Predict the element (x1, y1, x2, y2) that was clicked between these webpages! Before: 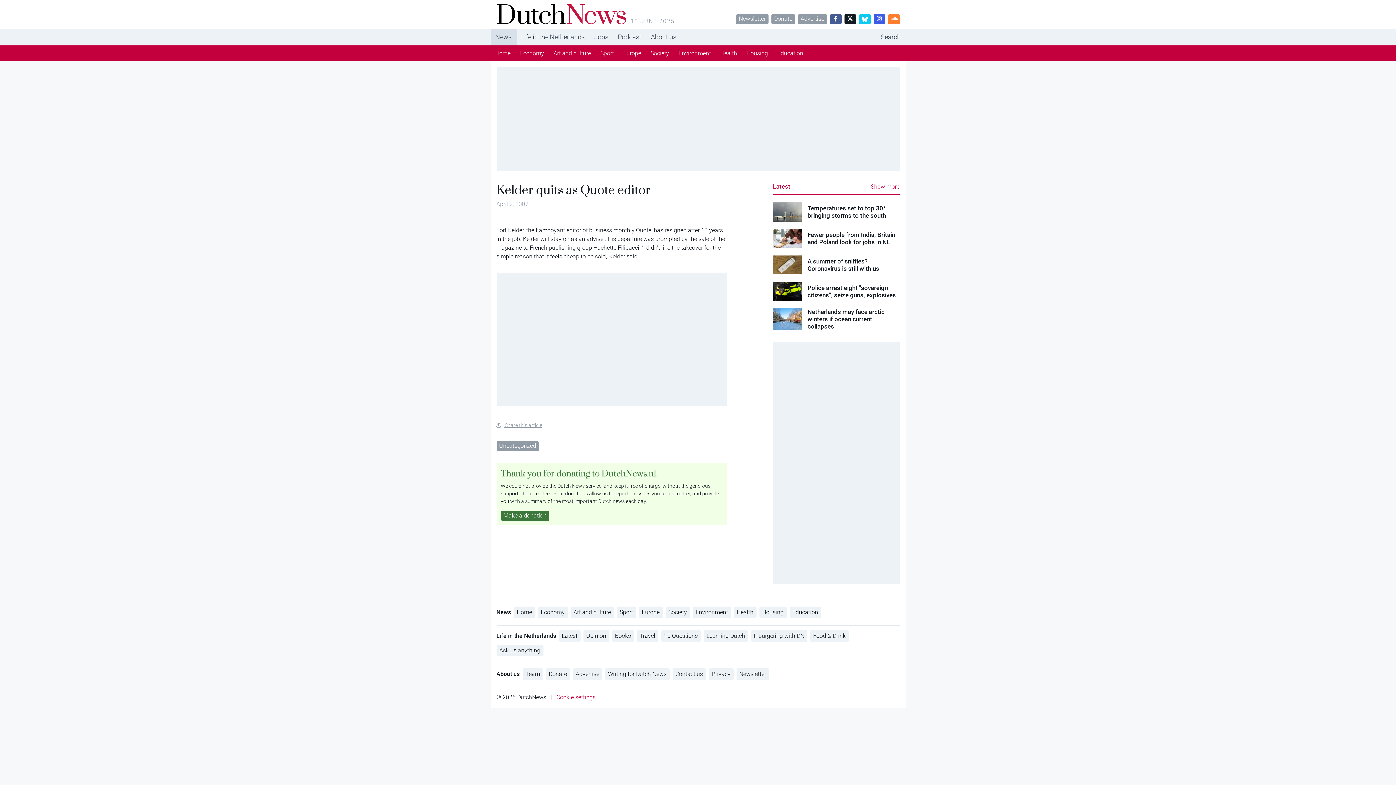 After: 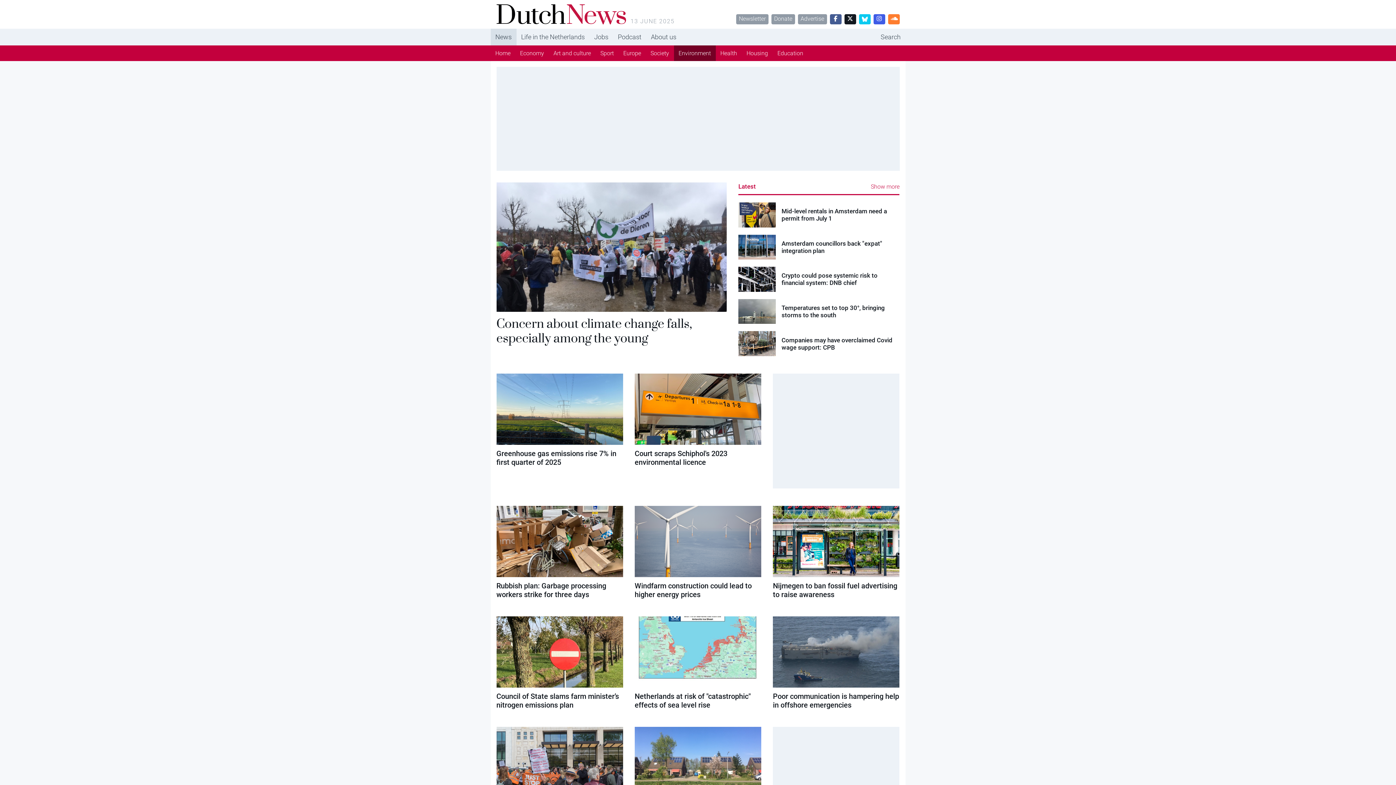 Action: label: Environment bbox: (692, 606, 731, 618)